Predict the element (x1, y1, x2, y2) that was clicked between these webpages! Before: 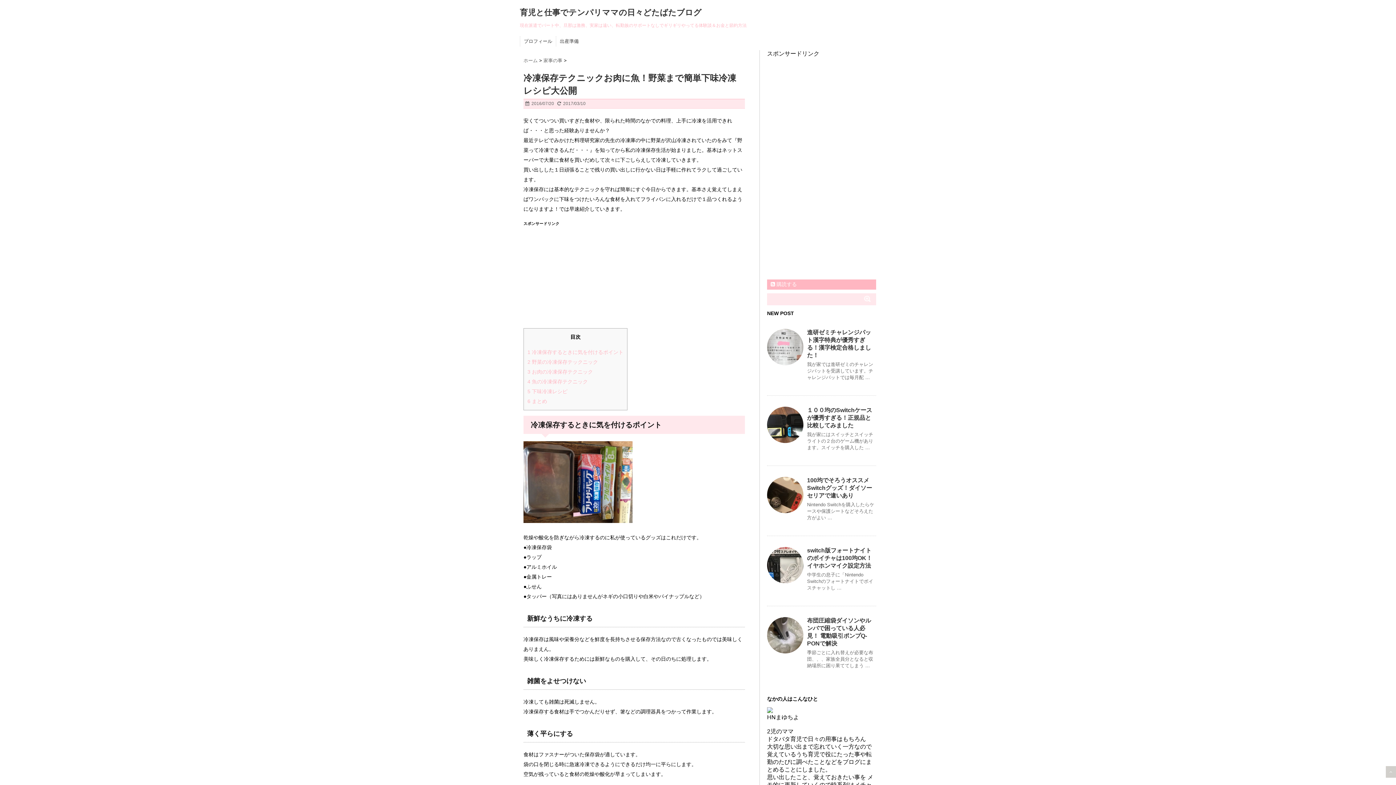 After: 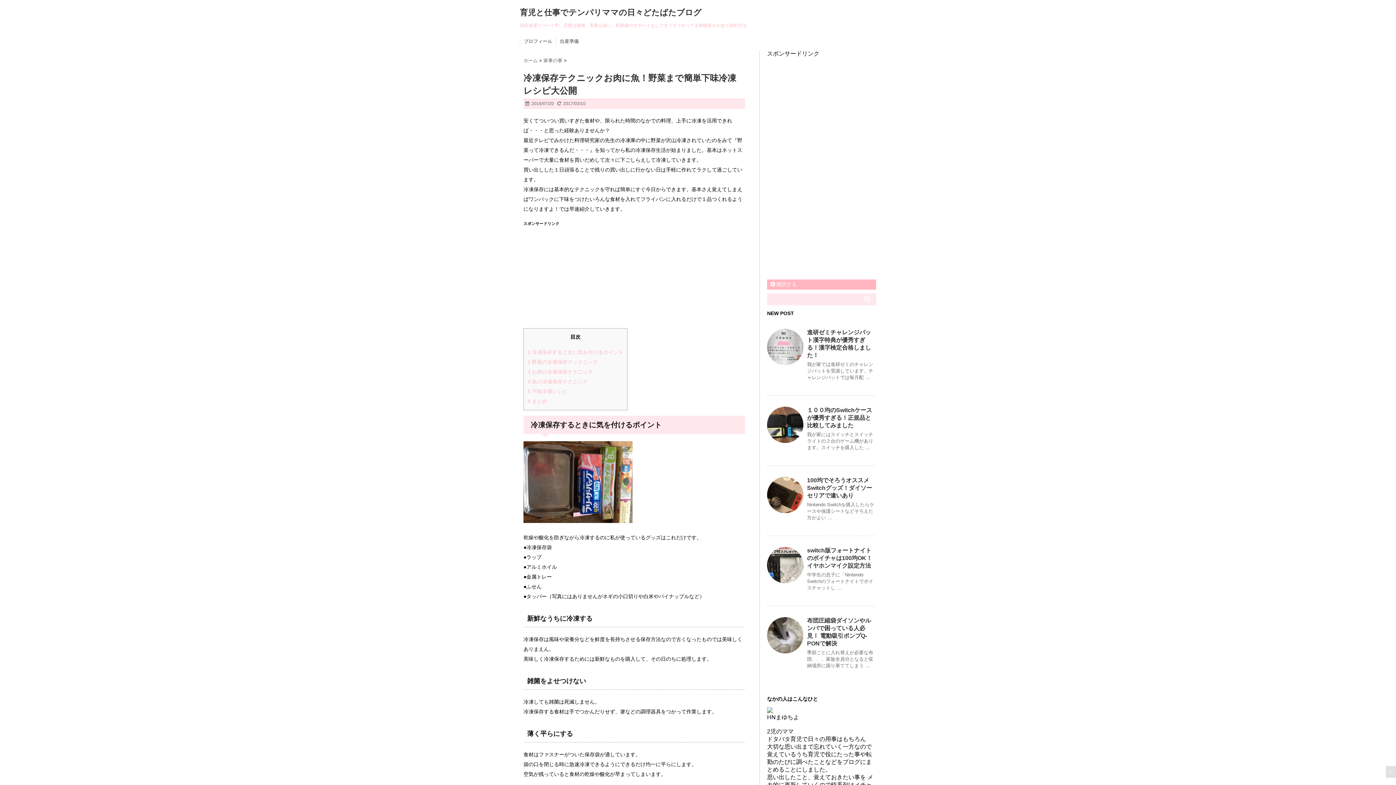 Action: bbox: (1386, 766, 1396, 778)